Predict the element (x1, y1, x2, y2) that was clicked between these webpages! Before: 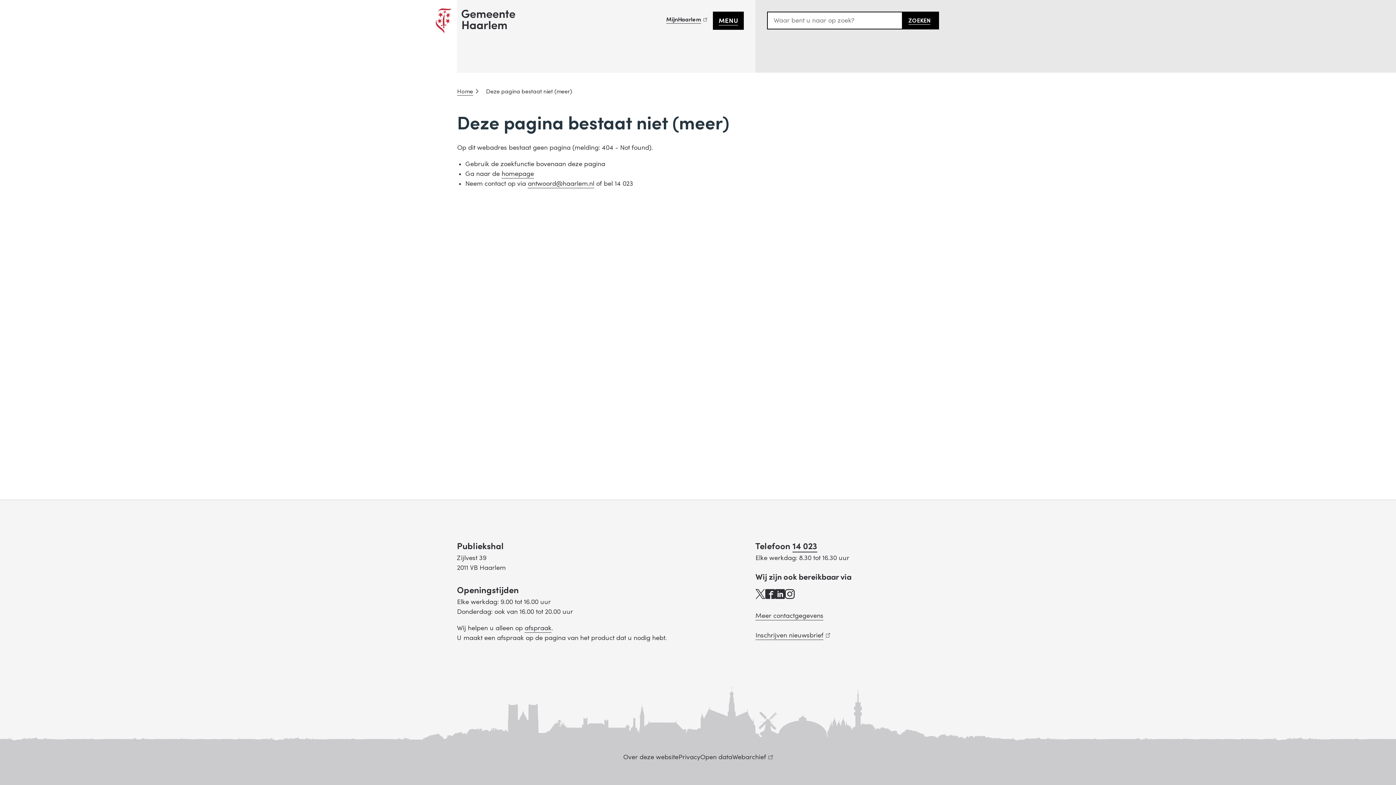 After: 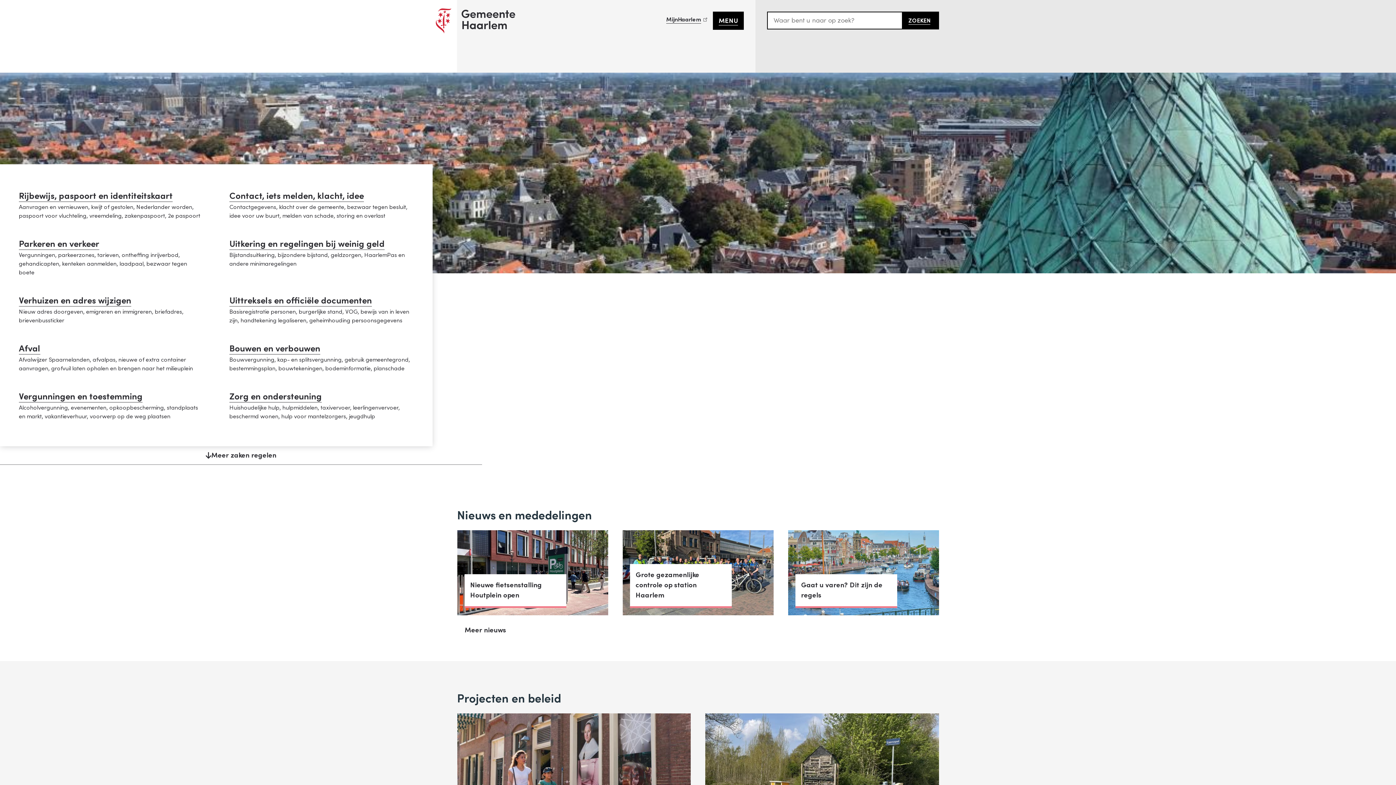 Action: bbox: (430, 2, 515, 39)